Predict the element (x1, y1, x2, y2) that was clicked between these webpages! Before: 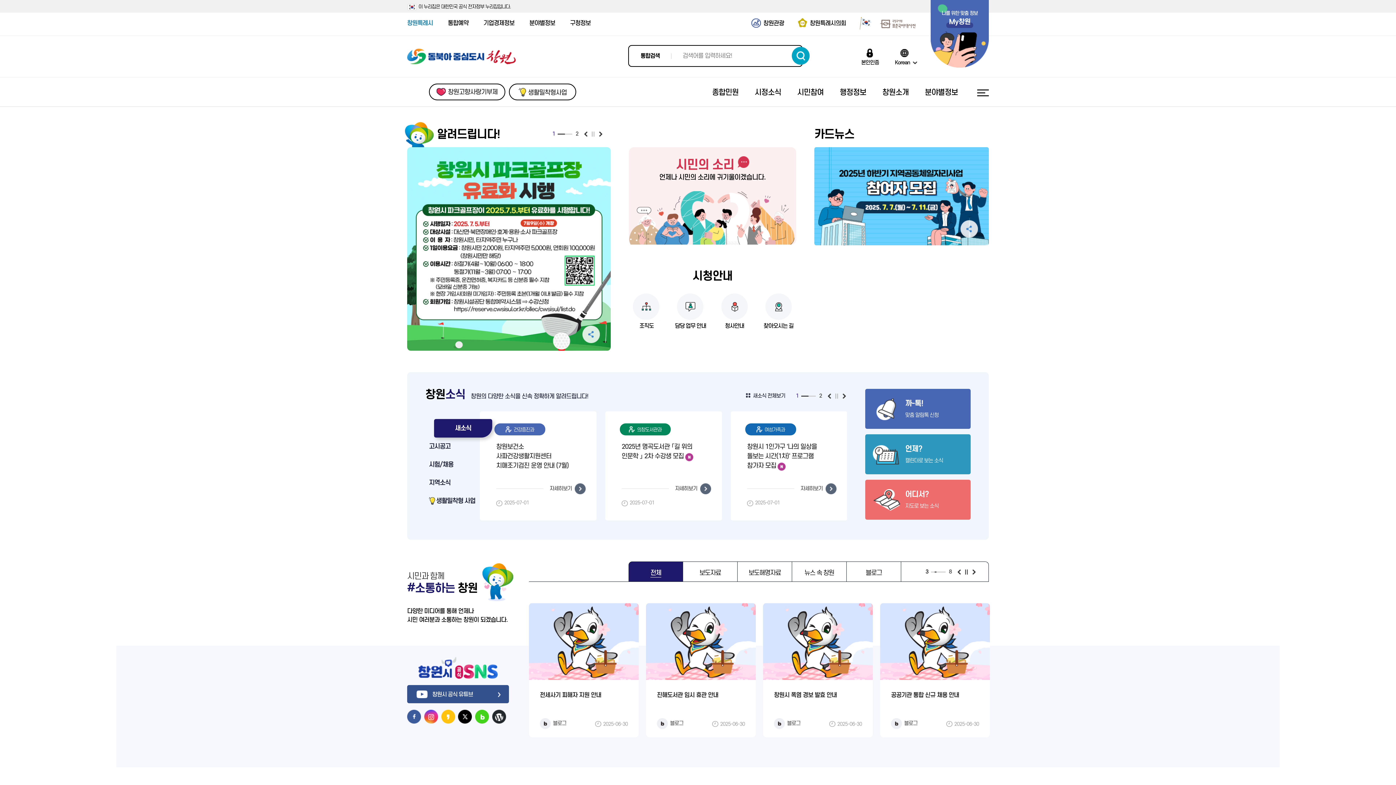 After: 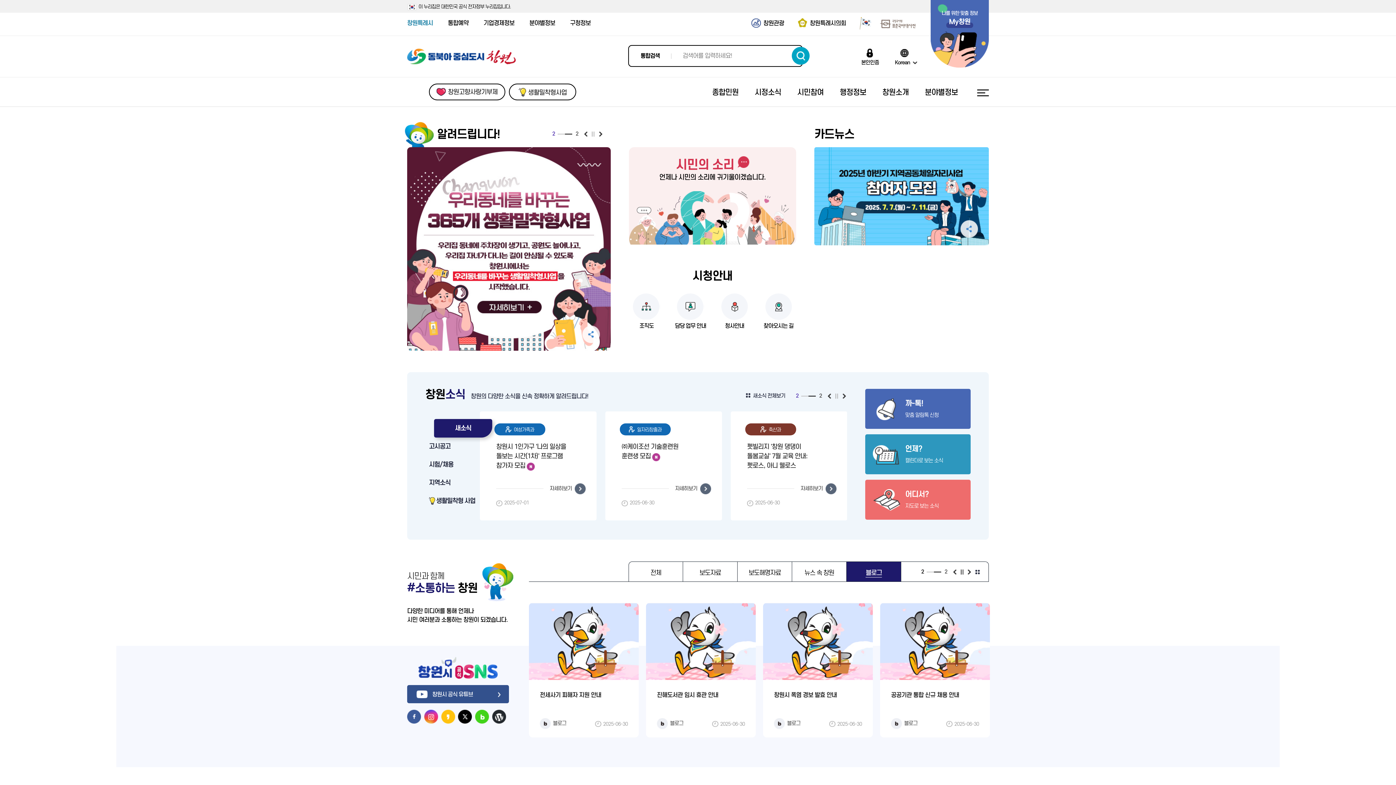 Action: label: 블로그 bbox: (846, 561, 901, 582)